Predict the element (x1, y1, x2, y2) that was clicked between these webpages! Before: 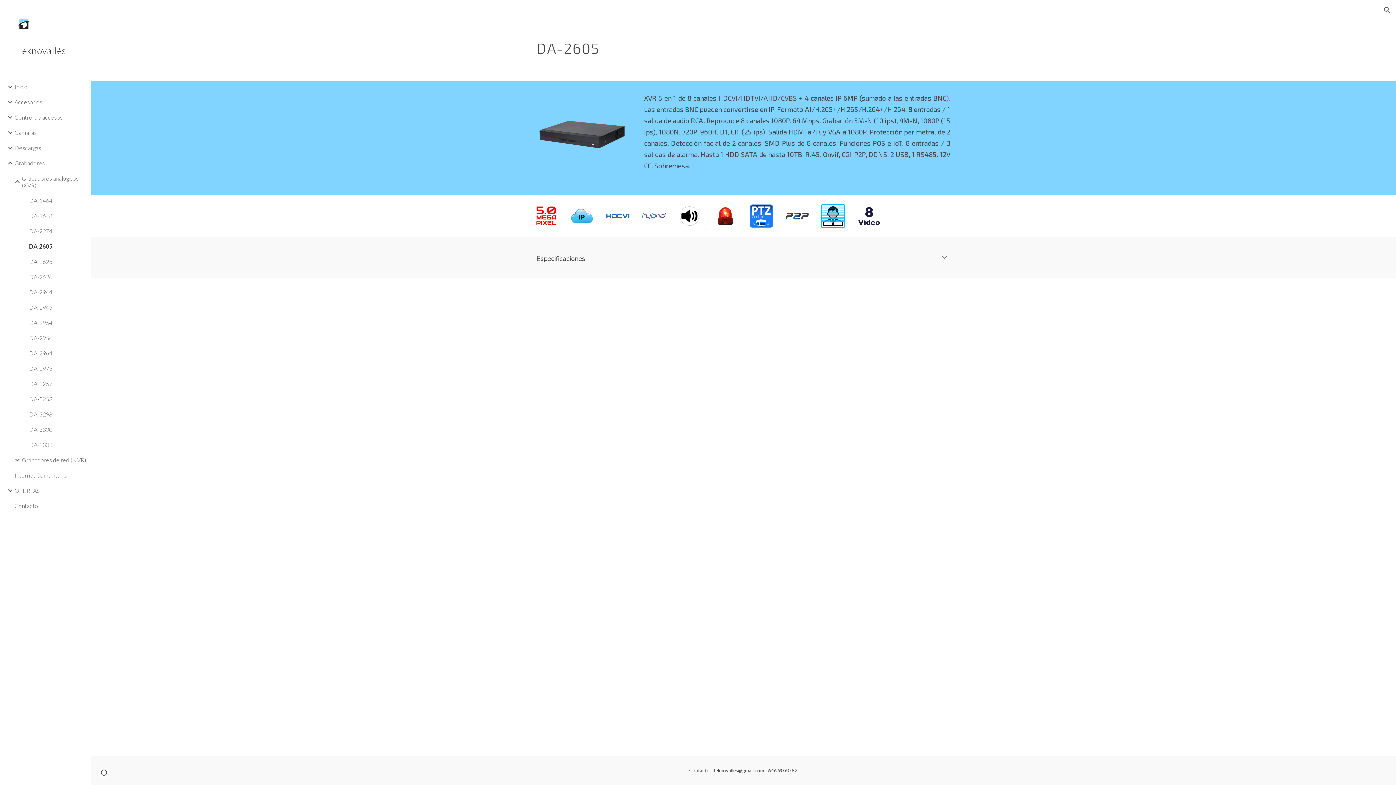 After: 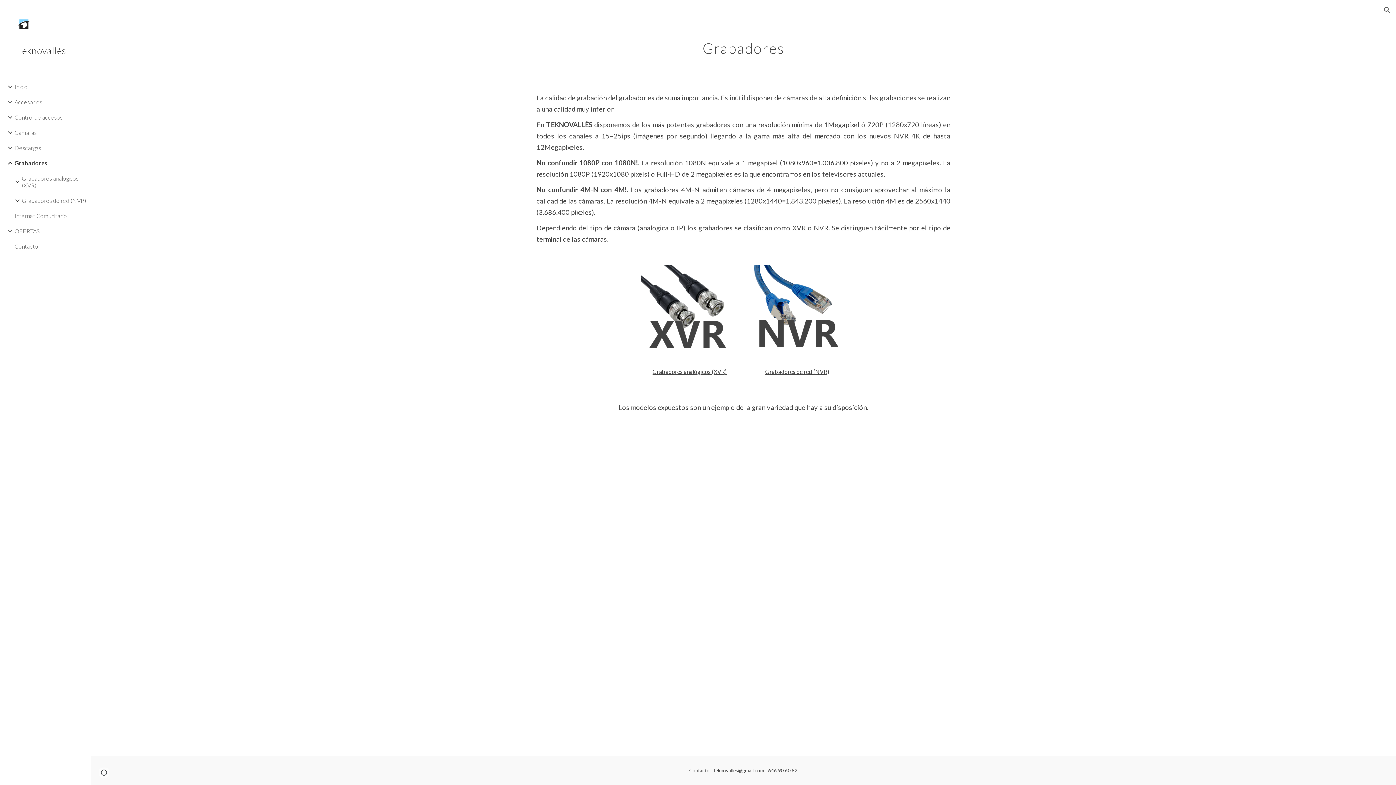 Action: label: Grabadores bbox: (13, 155, 86, 170)